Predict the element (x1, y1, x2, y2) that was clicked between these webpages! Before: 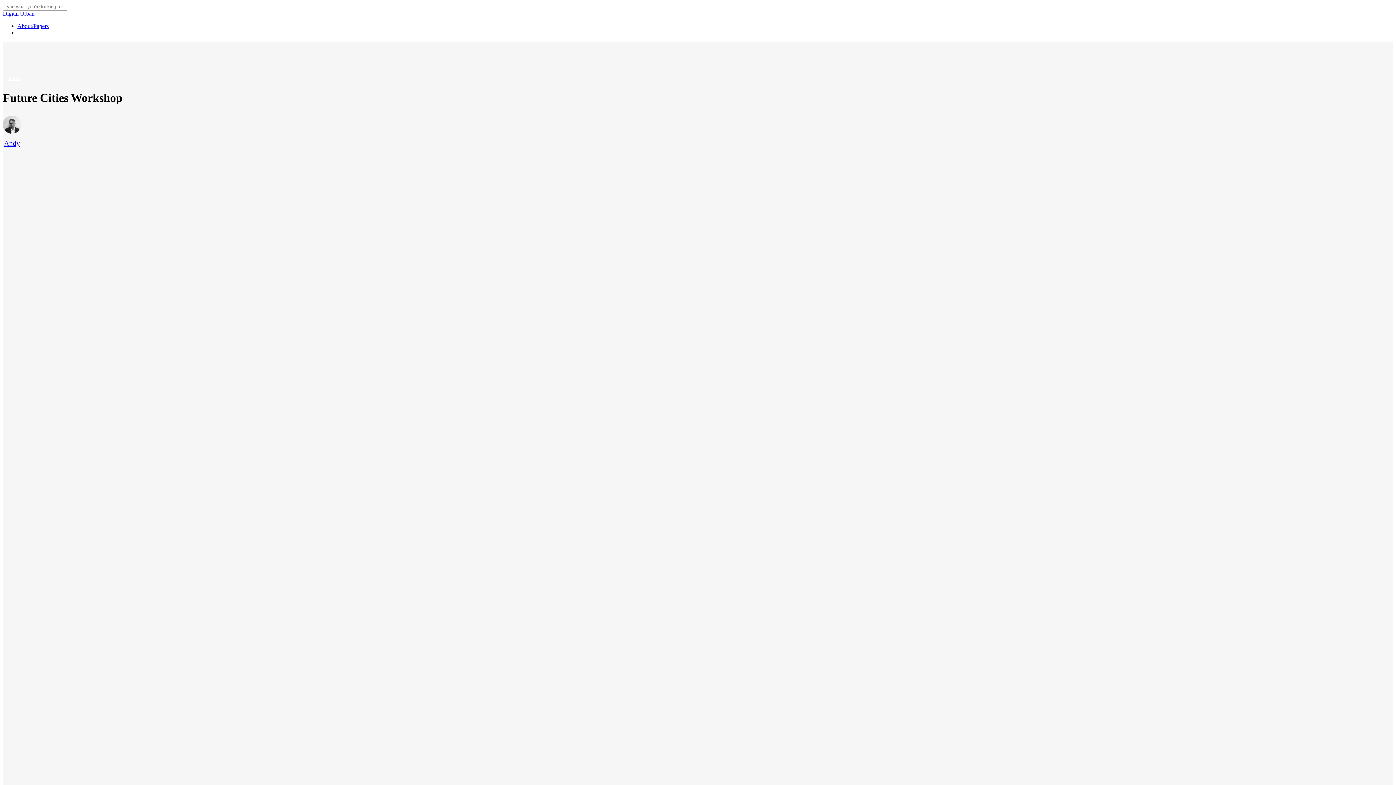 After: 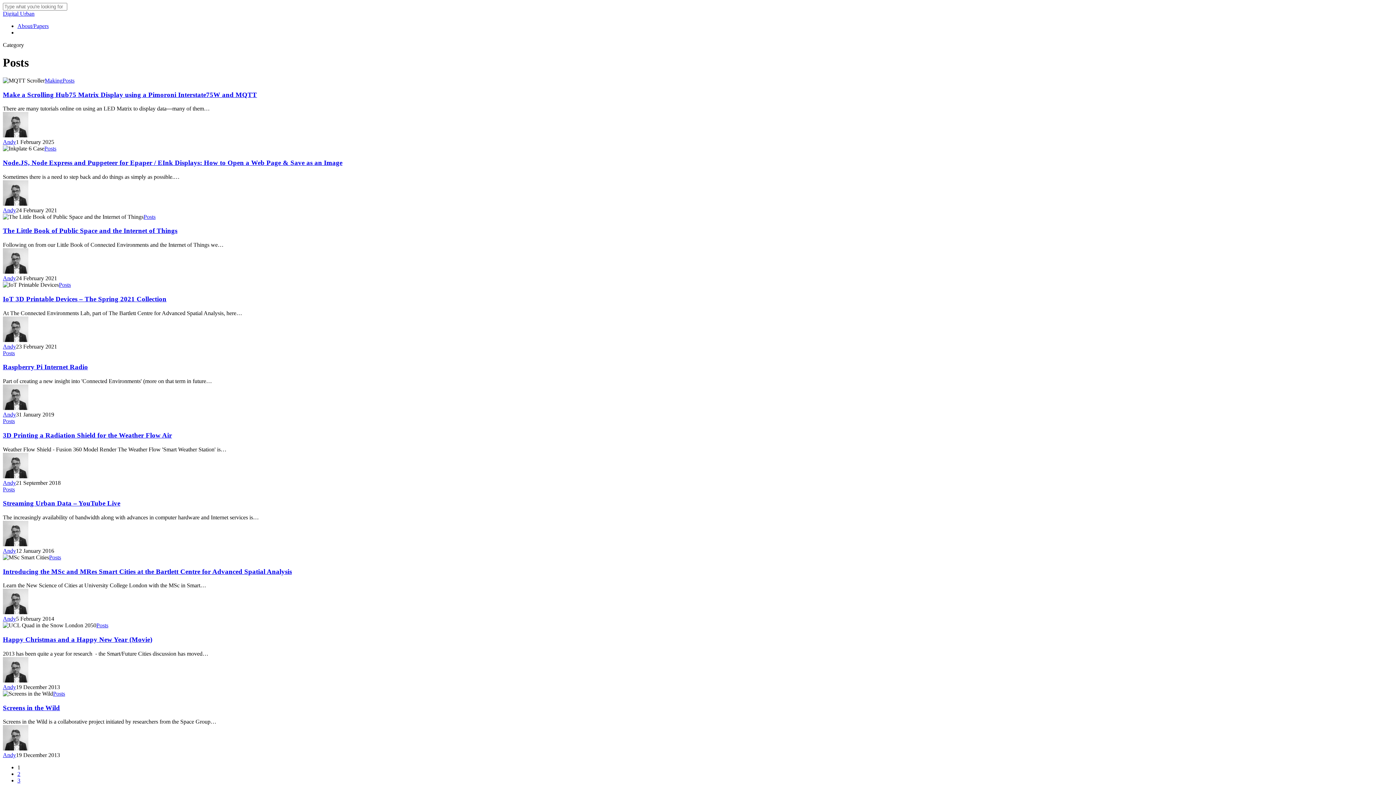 Action: bbox: (4, 73, 23, 84) label: Posts